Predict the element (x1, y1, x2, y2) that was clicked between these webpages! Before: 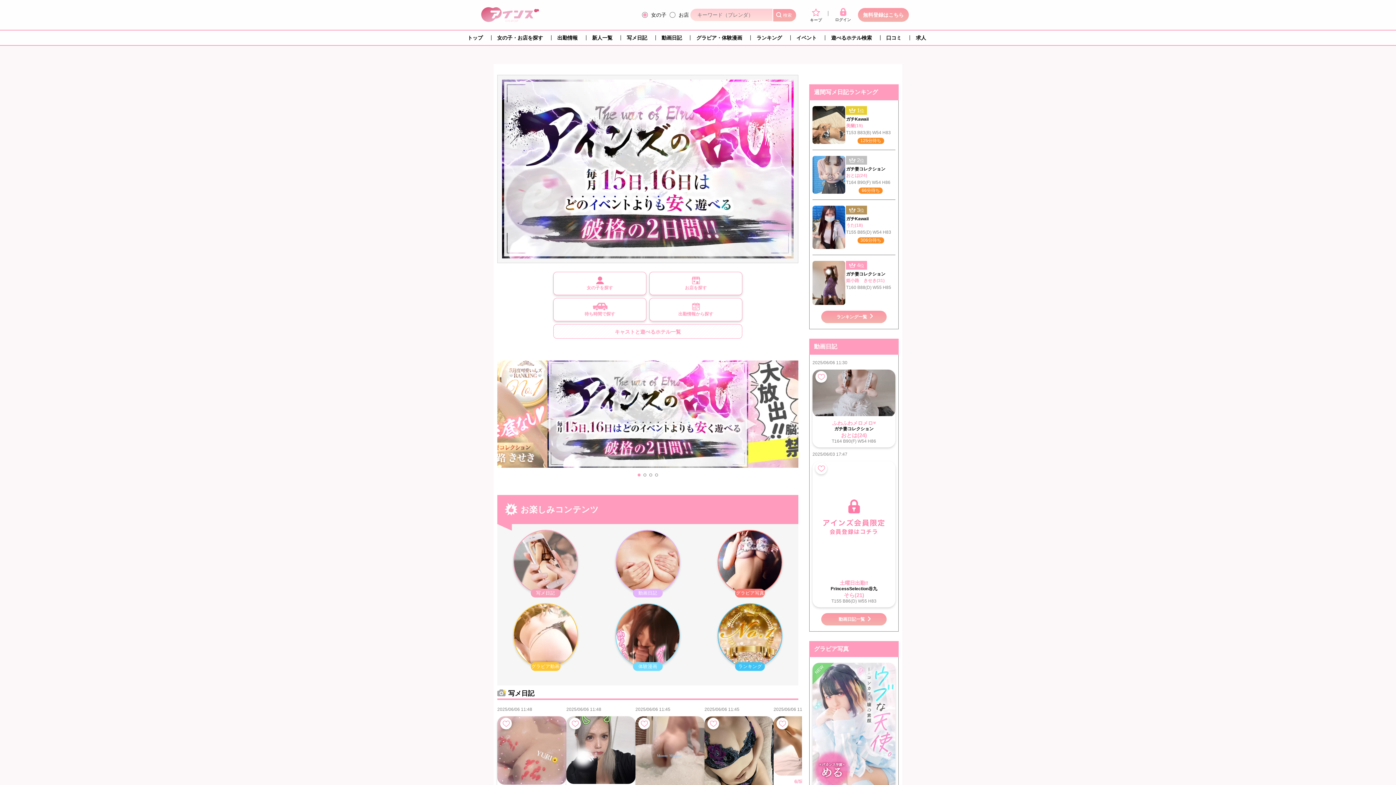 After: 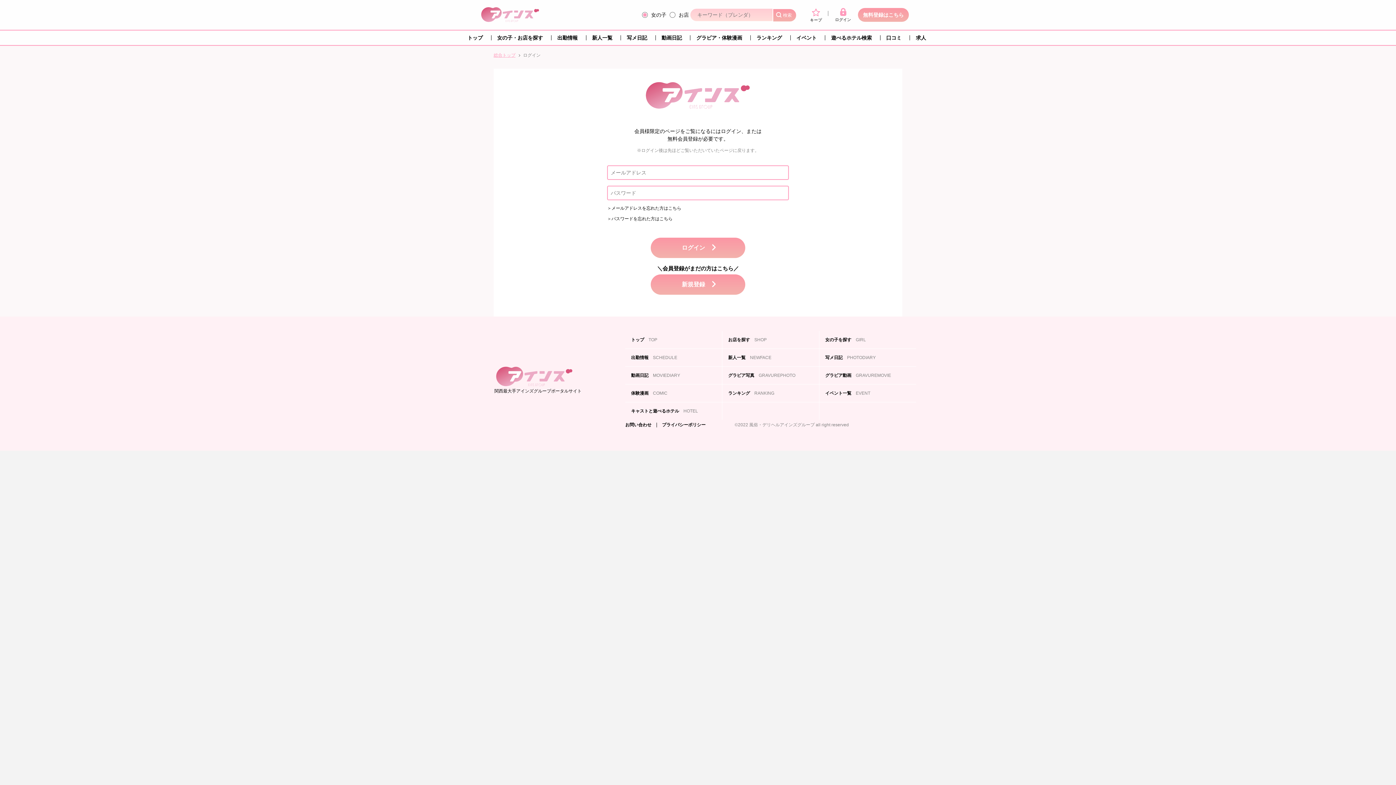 Action: bbox: (812, 461, 895, 577)